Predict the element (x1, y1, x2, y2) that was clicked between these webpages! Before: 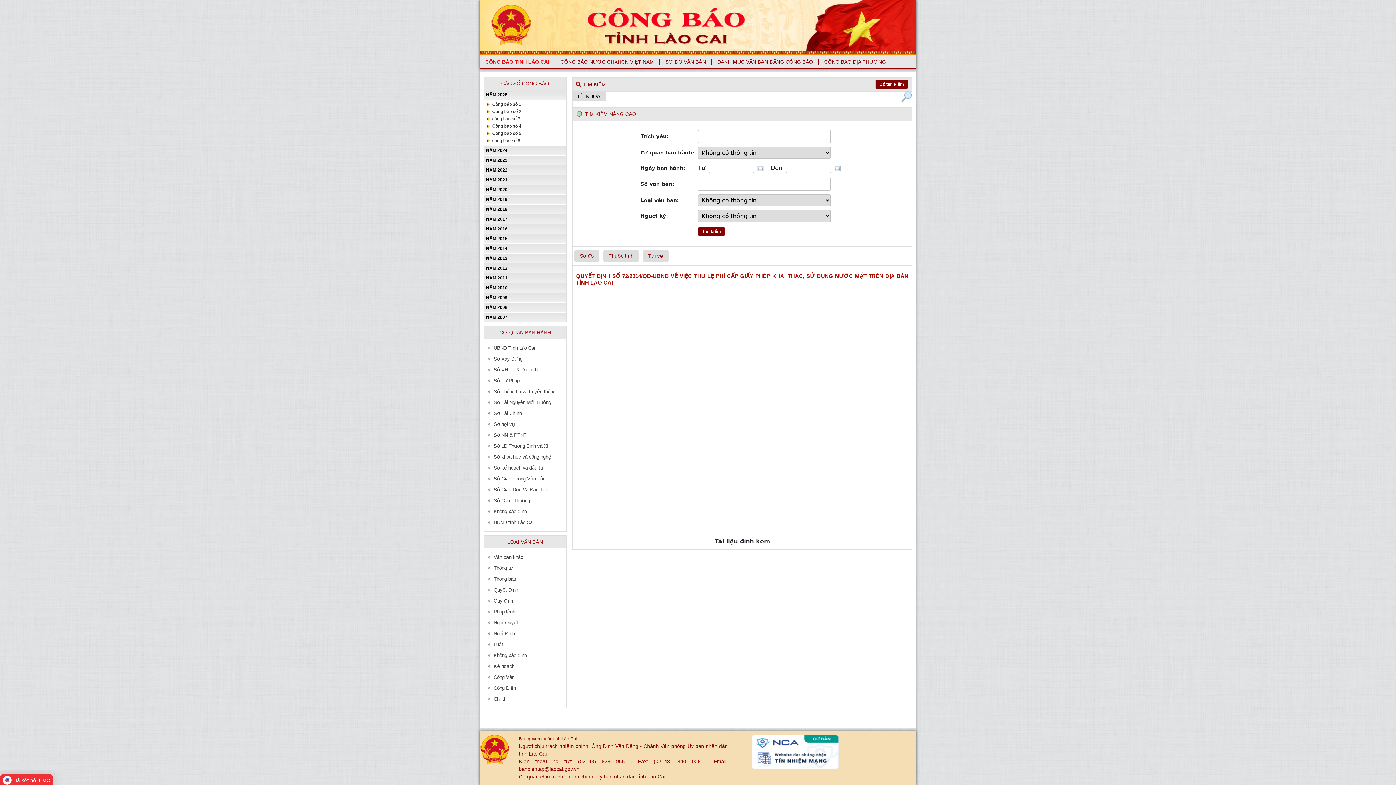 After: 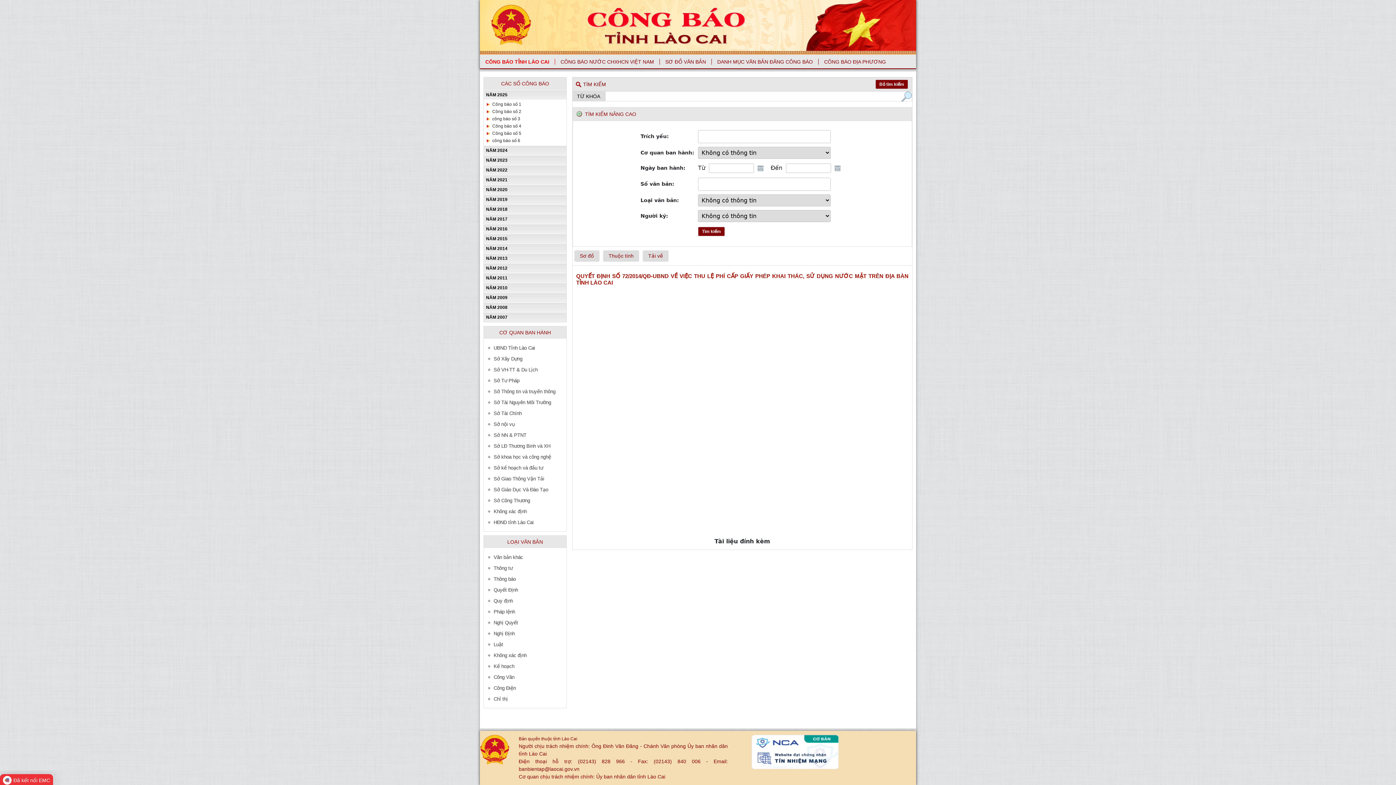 Action: bbox: (576, 269, 908, 289) label: QUYẾT ĐỊNH SỐ 72/2014/QĐ-UBND VỀ VIỆC THU LỆ PHÍ CẤP GIẤY PHÉP KHAI THÁC, SỬ DỤNG NƯỚC MẶT TRÊN ĐỊA BÀN TỈNH LÀO CAI